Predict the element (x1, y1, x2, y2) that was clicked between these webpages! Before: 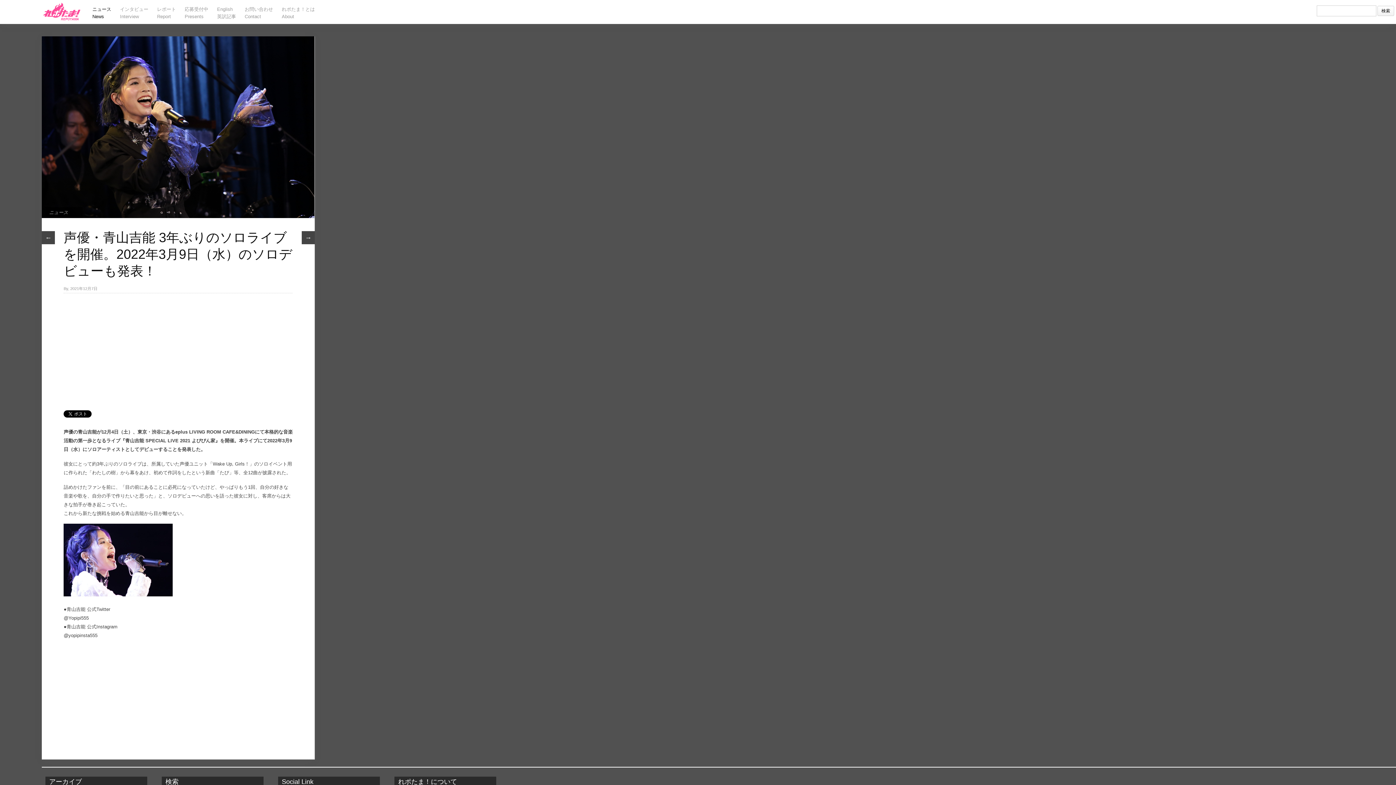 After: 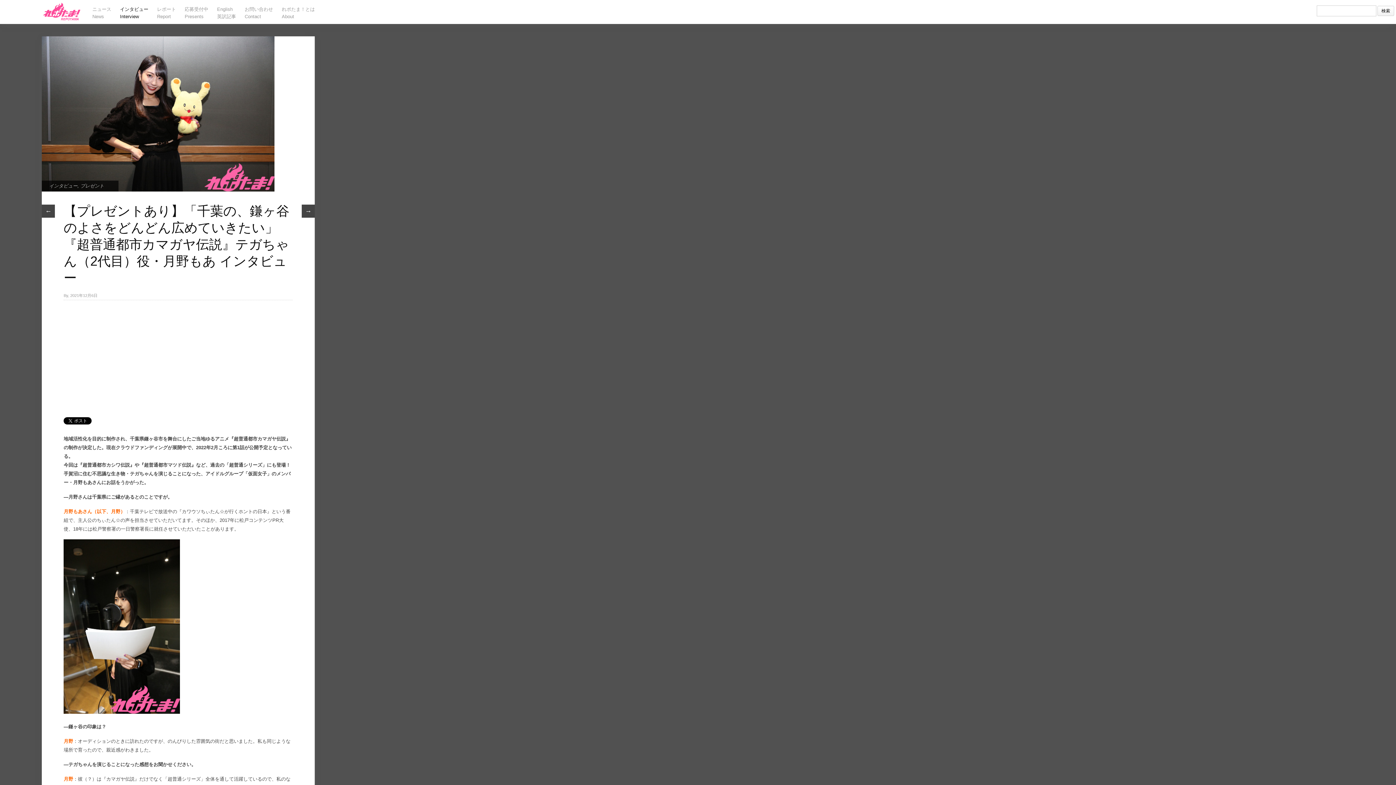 Action: label: ← bbox: (41, 231, 54, 244)